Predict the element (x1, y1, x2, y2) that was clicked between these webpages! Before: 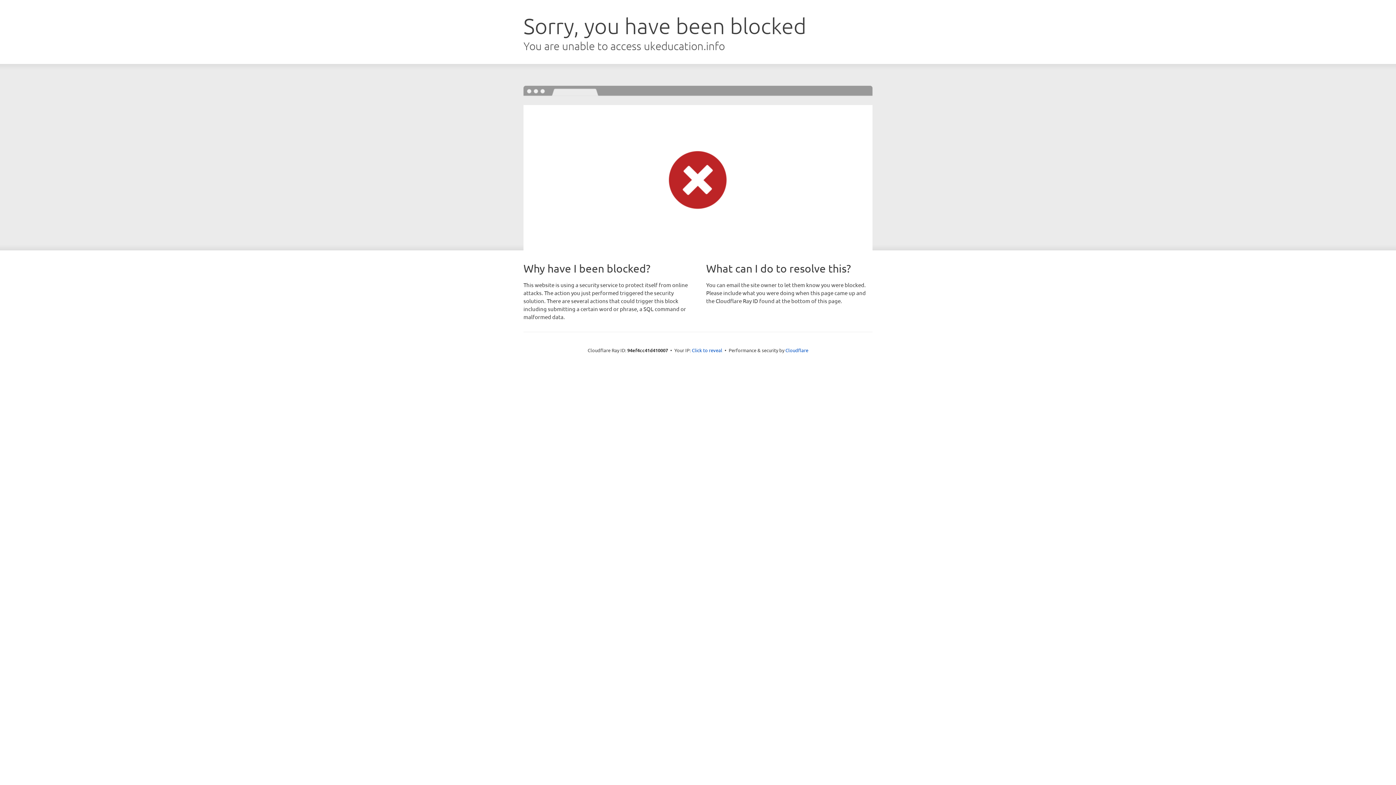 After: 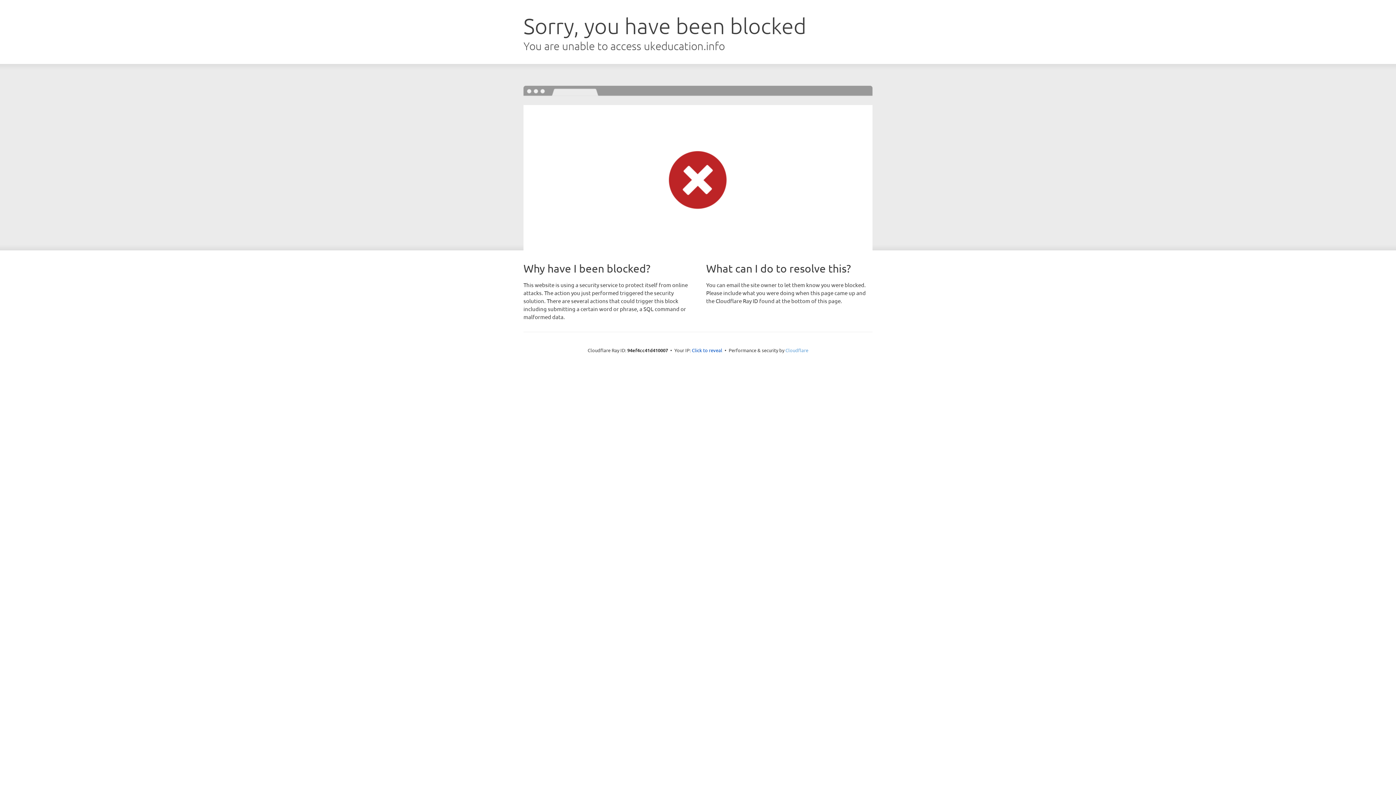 Action: bbox: (785, 347, 808, 353) label: Cloudflare